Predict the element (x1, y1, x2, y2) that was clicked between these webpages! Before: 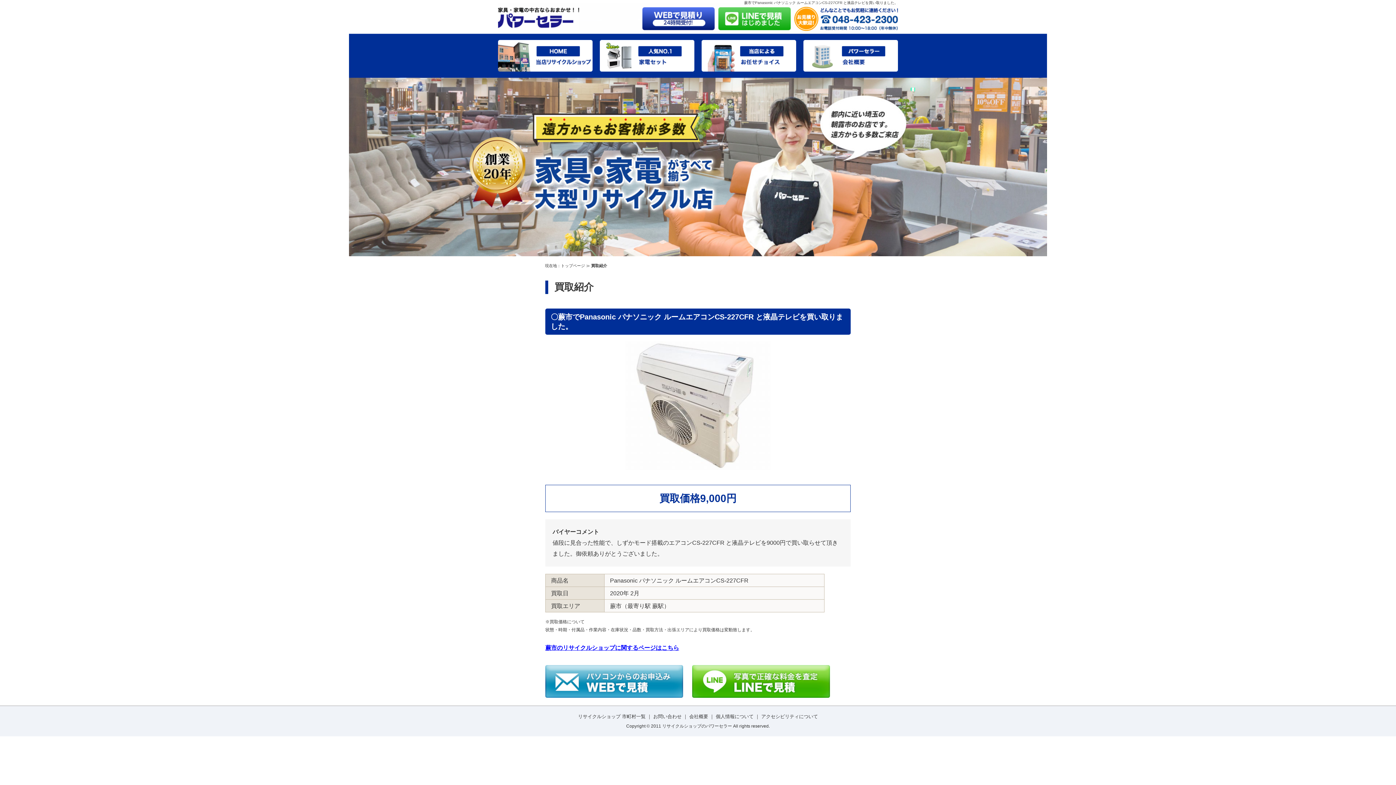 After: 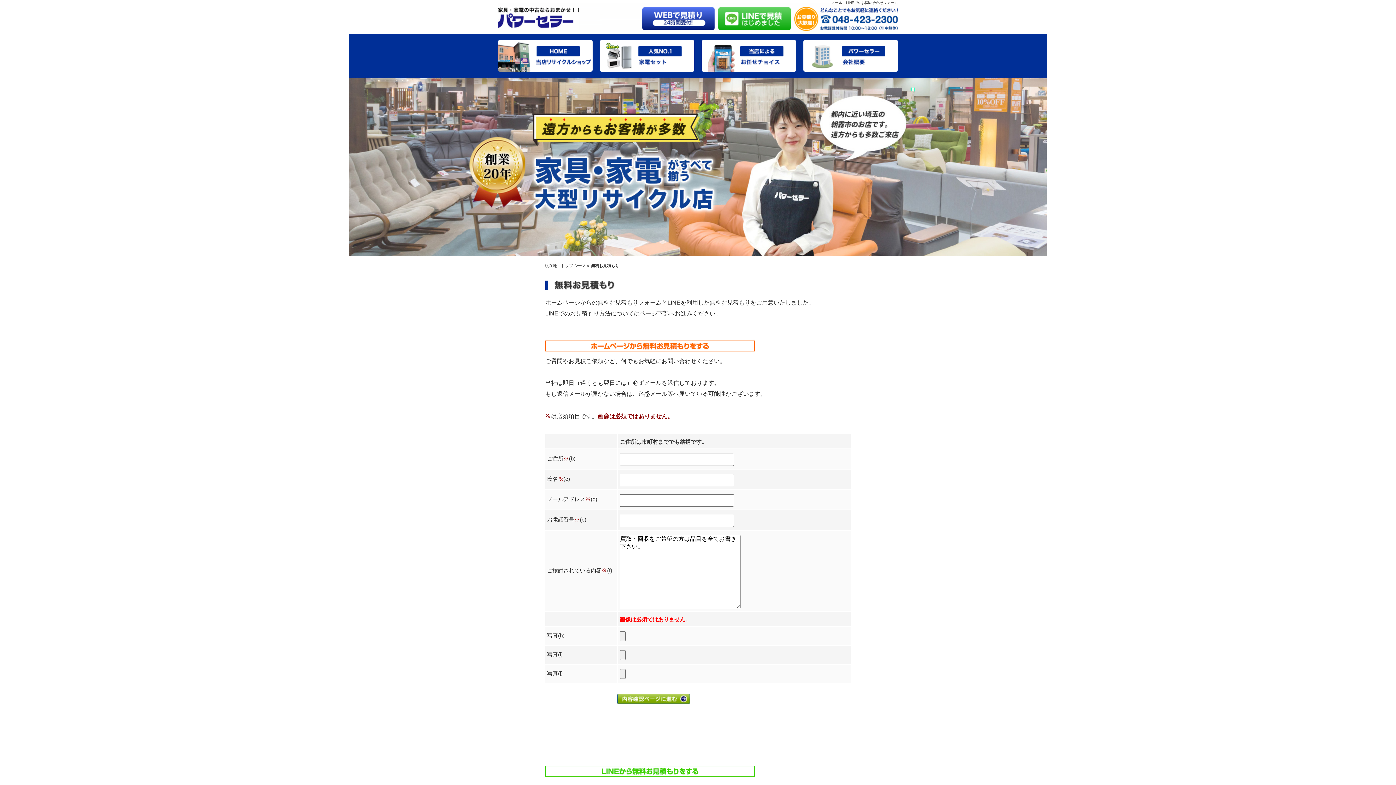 Action: bbox: (642, 7, 714, 30)